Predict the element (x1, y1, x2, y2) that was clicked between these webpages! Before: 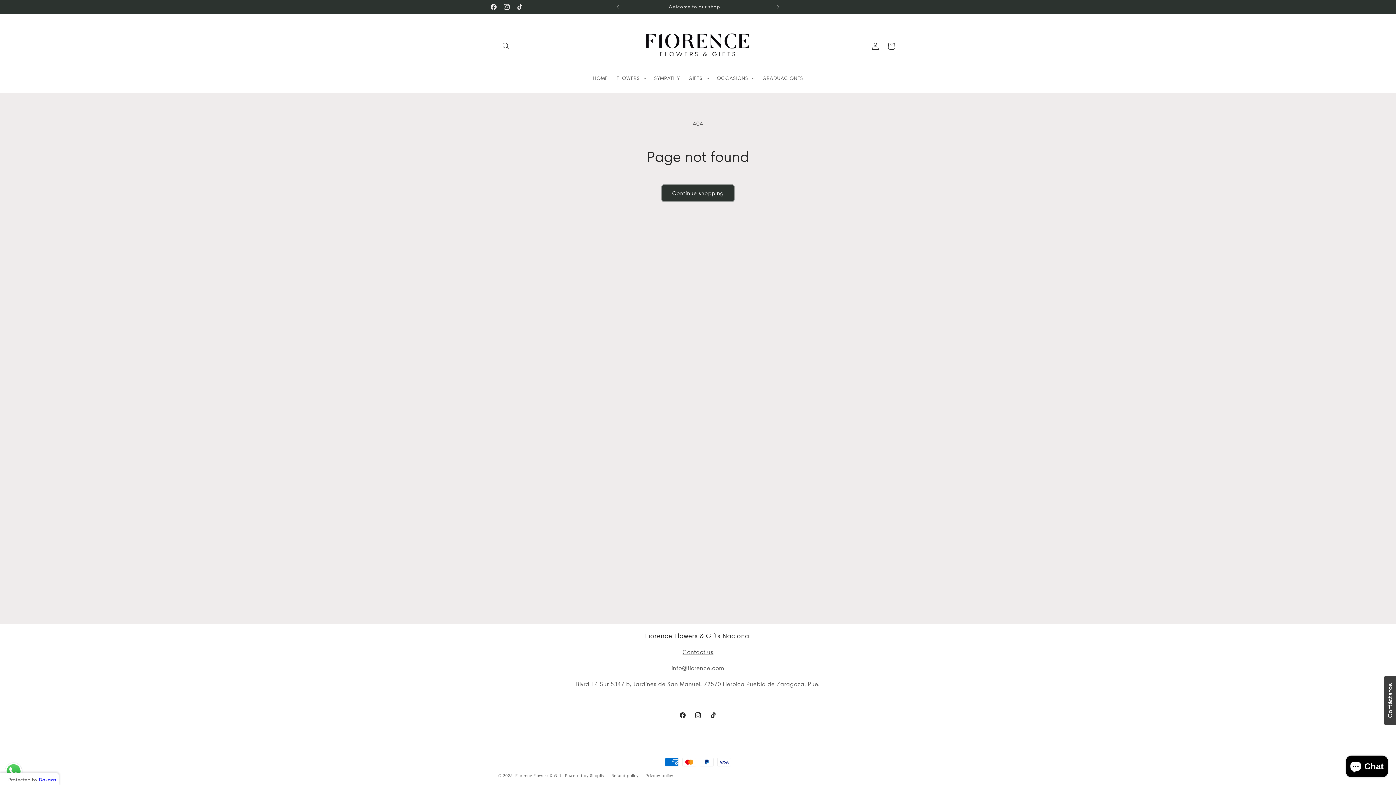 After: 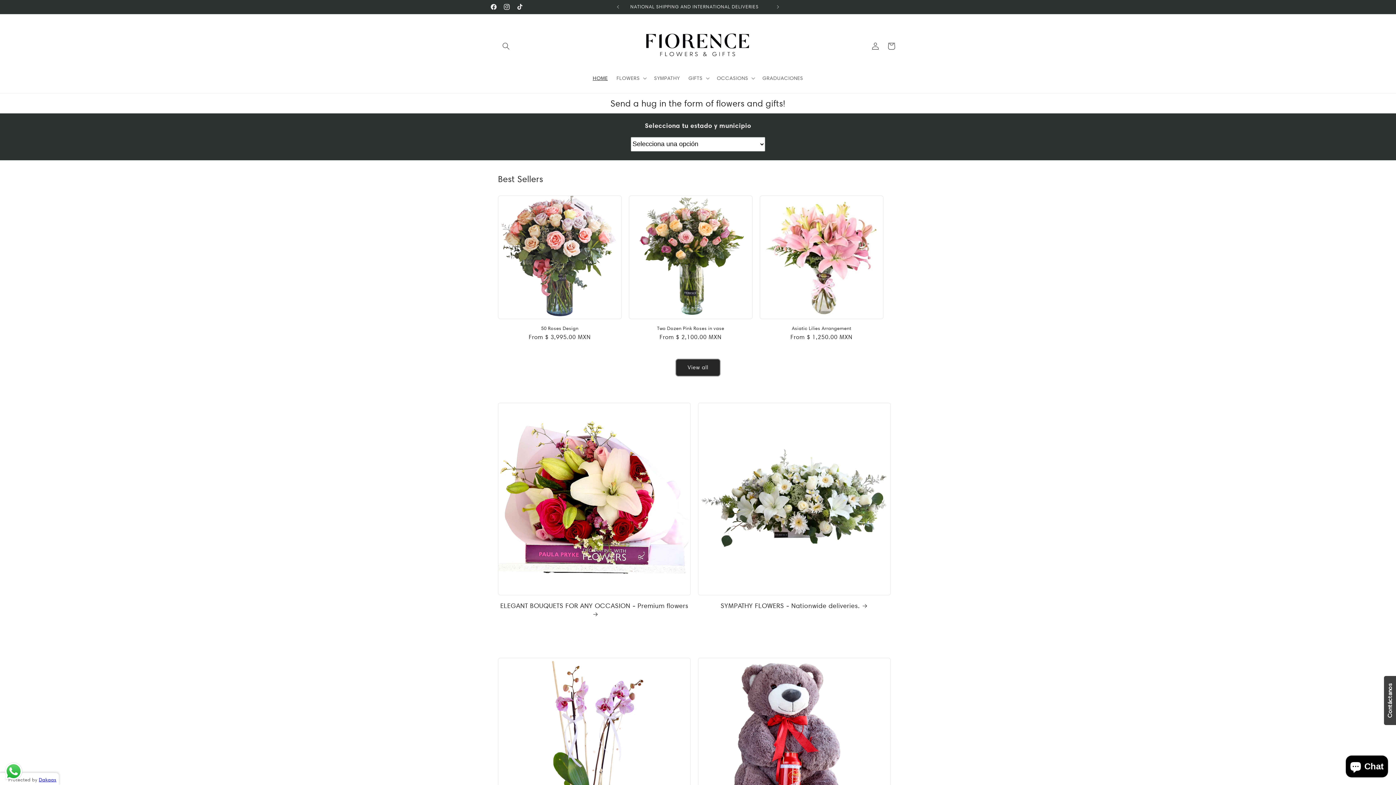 Action: bbox: (515, 773, 563, 778) label: Fiorence Flowers & Gifts